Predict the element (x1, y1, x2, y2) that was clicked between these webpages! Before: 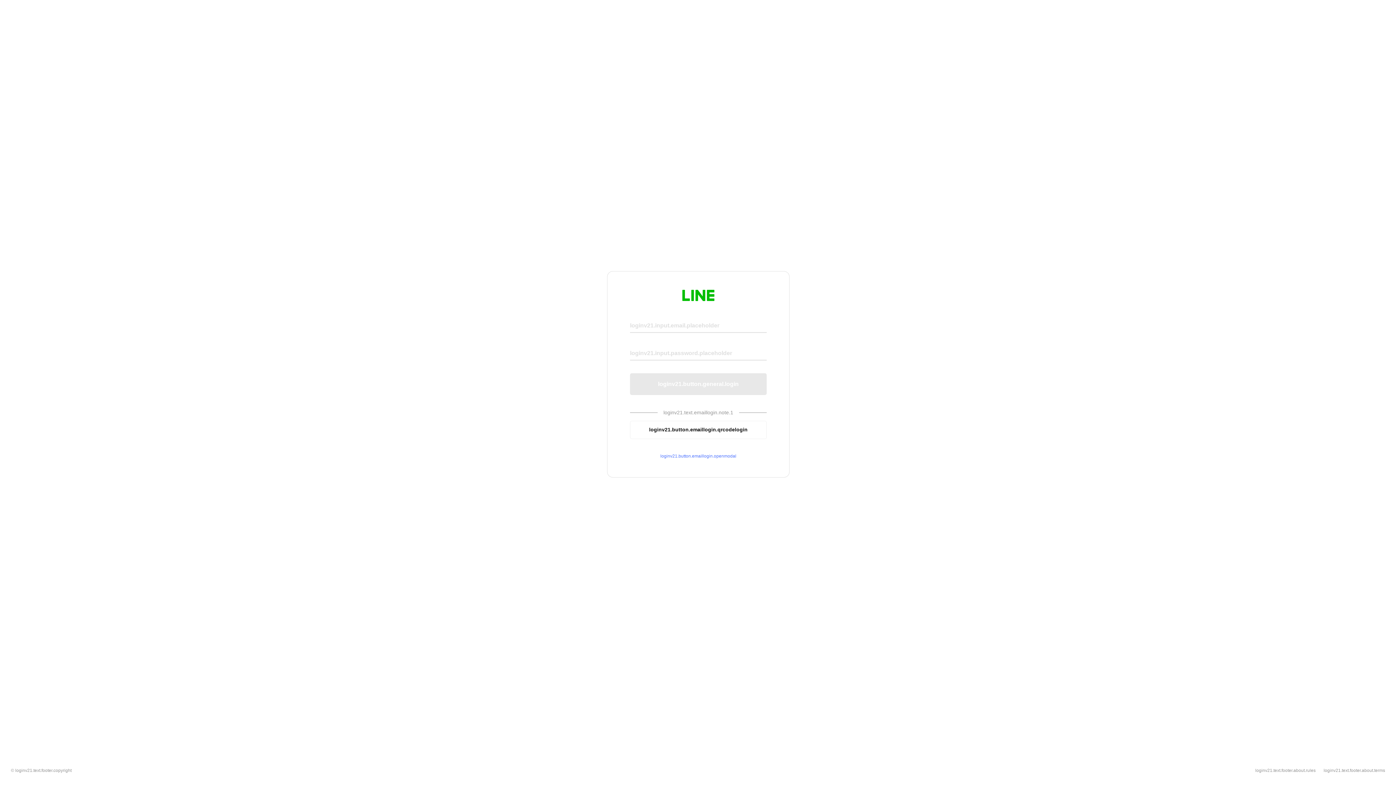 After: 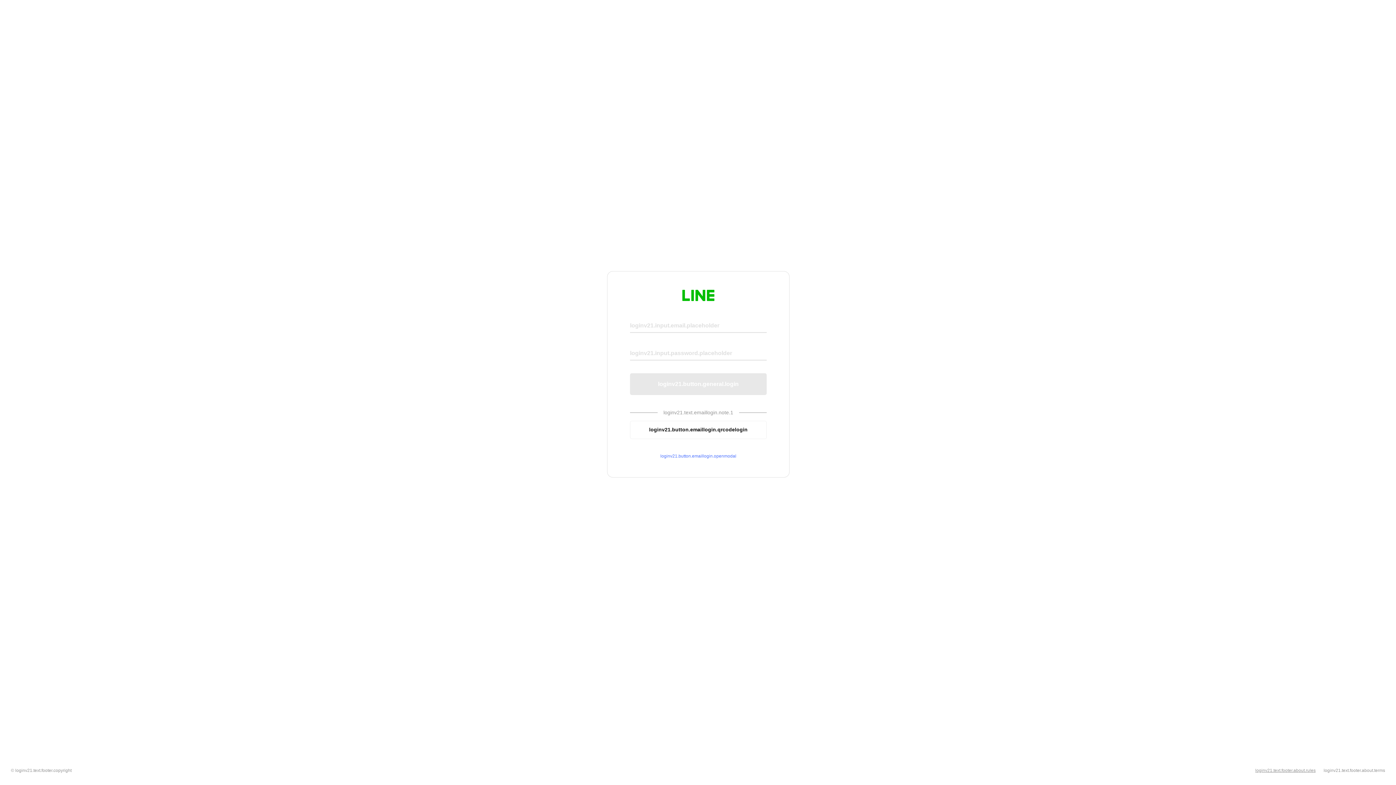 Action: label: loginv21.text.footer.about.rules bbox: (1255, 768, 1316, 773)